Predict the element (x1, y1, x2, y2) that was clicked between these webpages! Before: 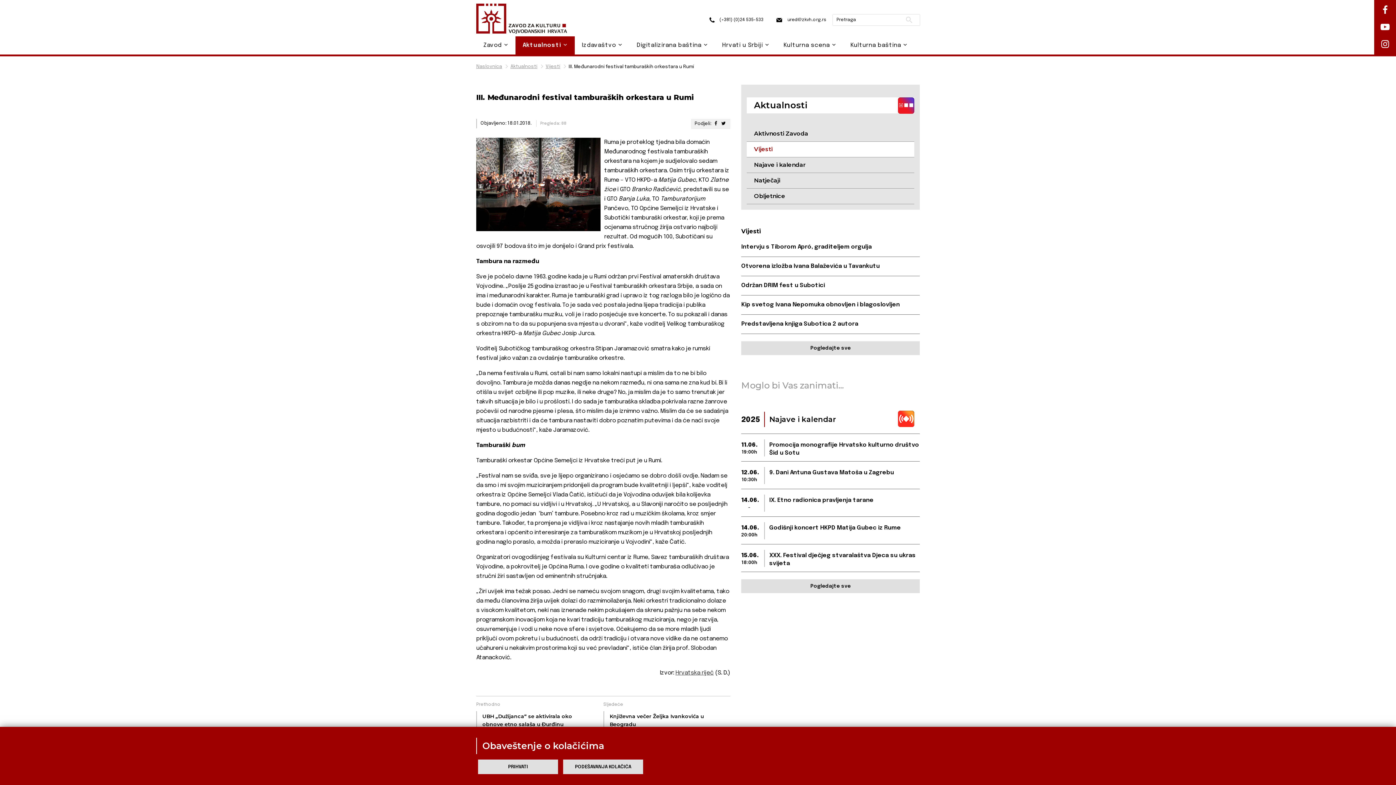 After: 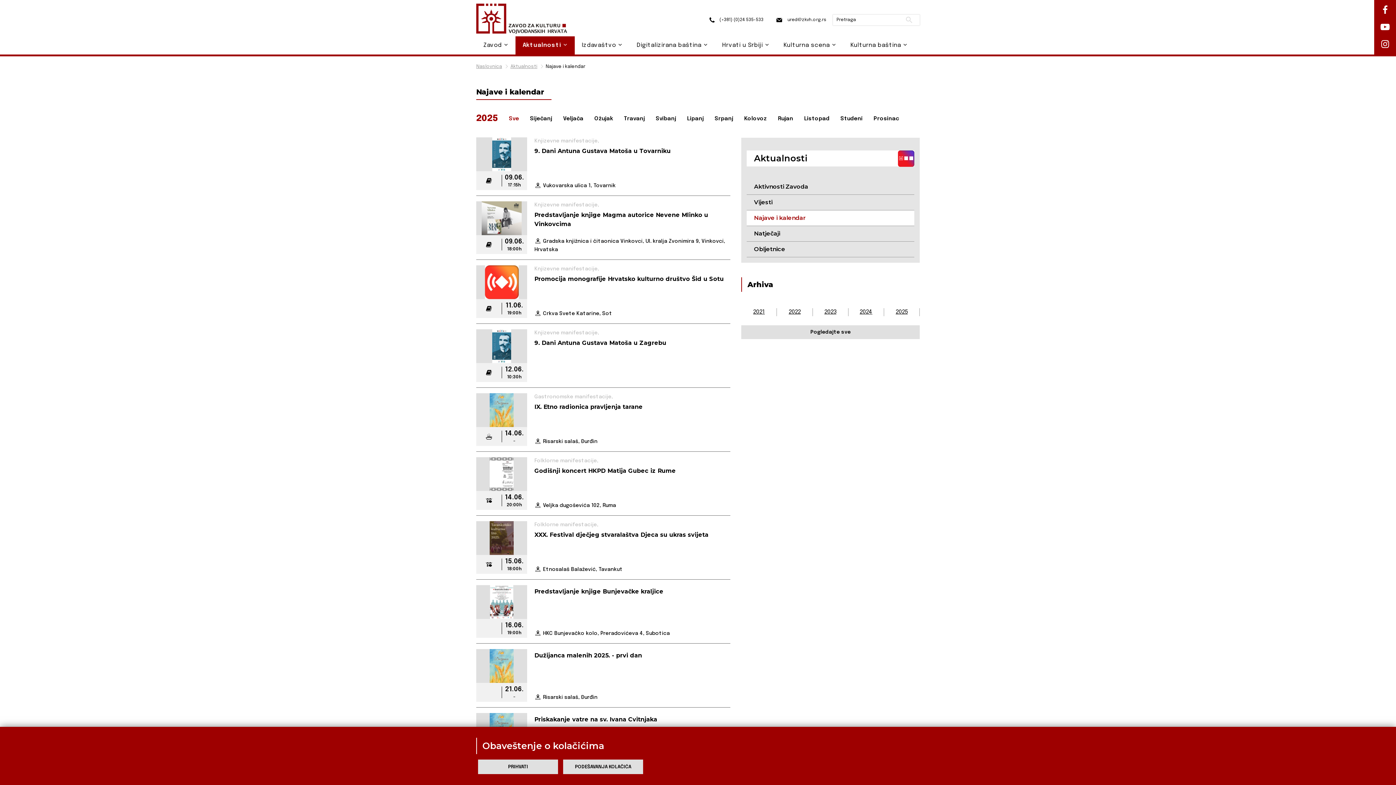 Action: label: Najave i kalendar bbox: (746, 157, 914, 172)